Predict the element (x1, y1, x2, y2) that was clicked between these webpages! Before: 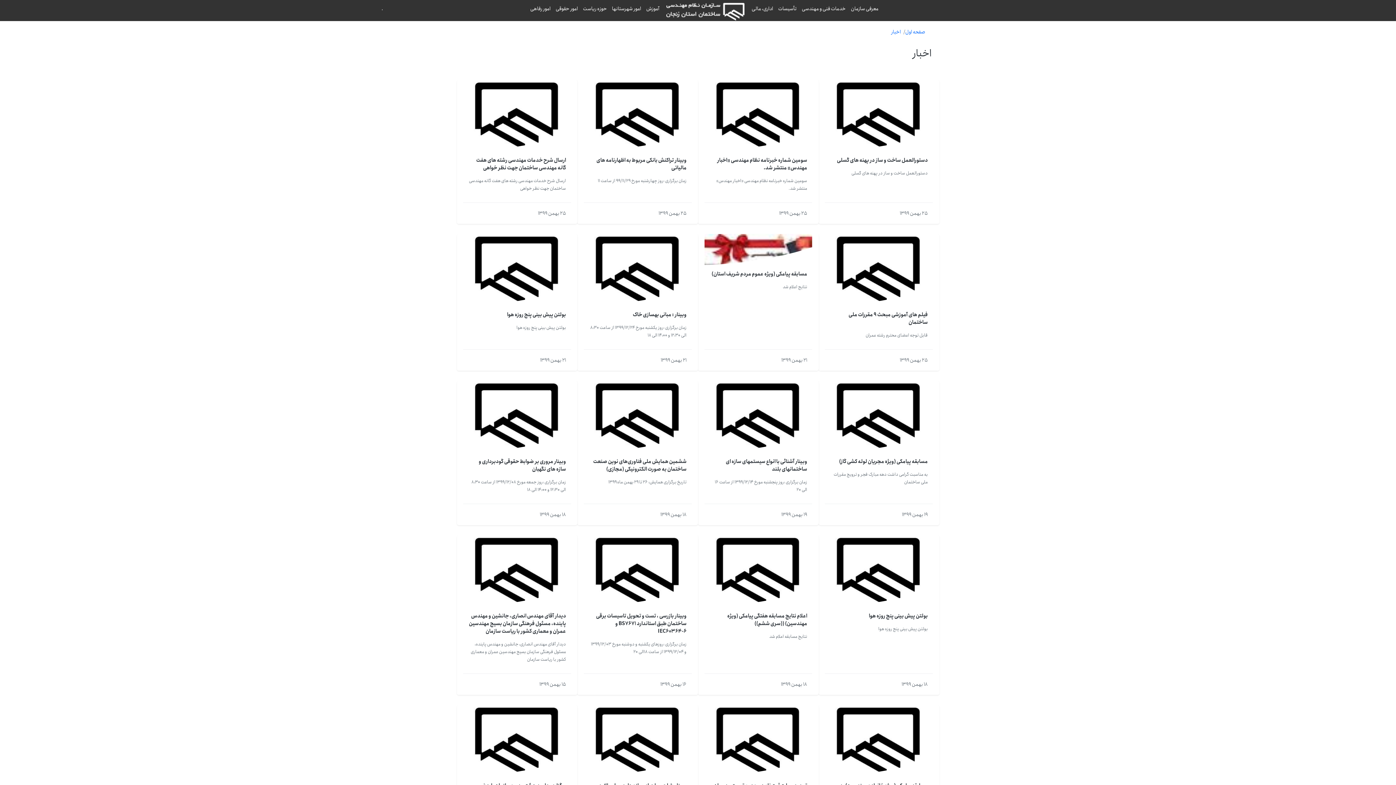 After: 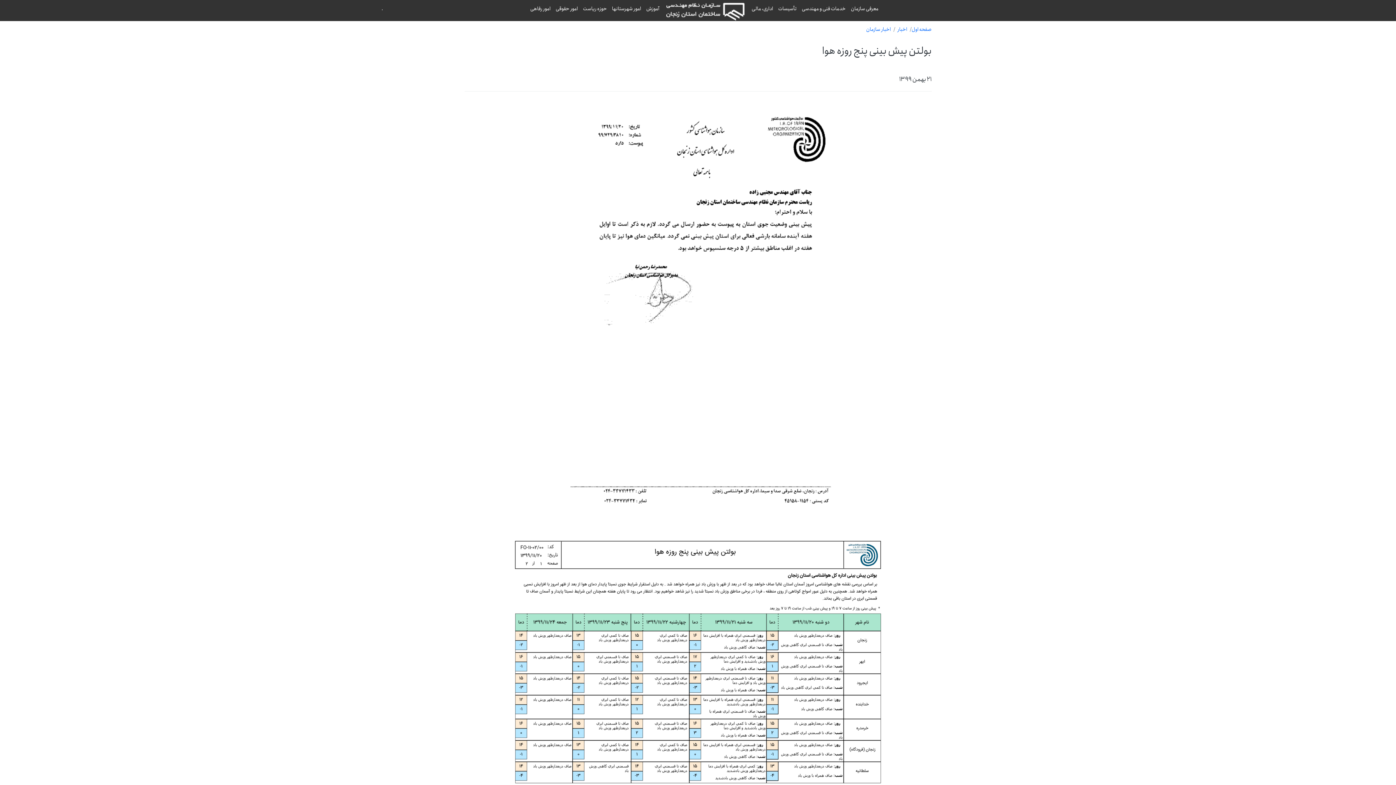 Action: label: بولتن پیش بینی پنج روزه هوا

بولتن پیش بینی پنج روزه هوا bbox: (463, 306, 571, 345)